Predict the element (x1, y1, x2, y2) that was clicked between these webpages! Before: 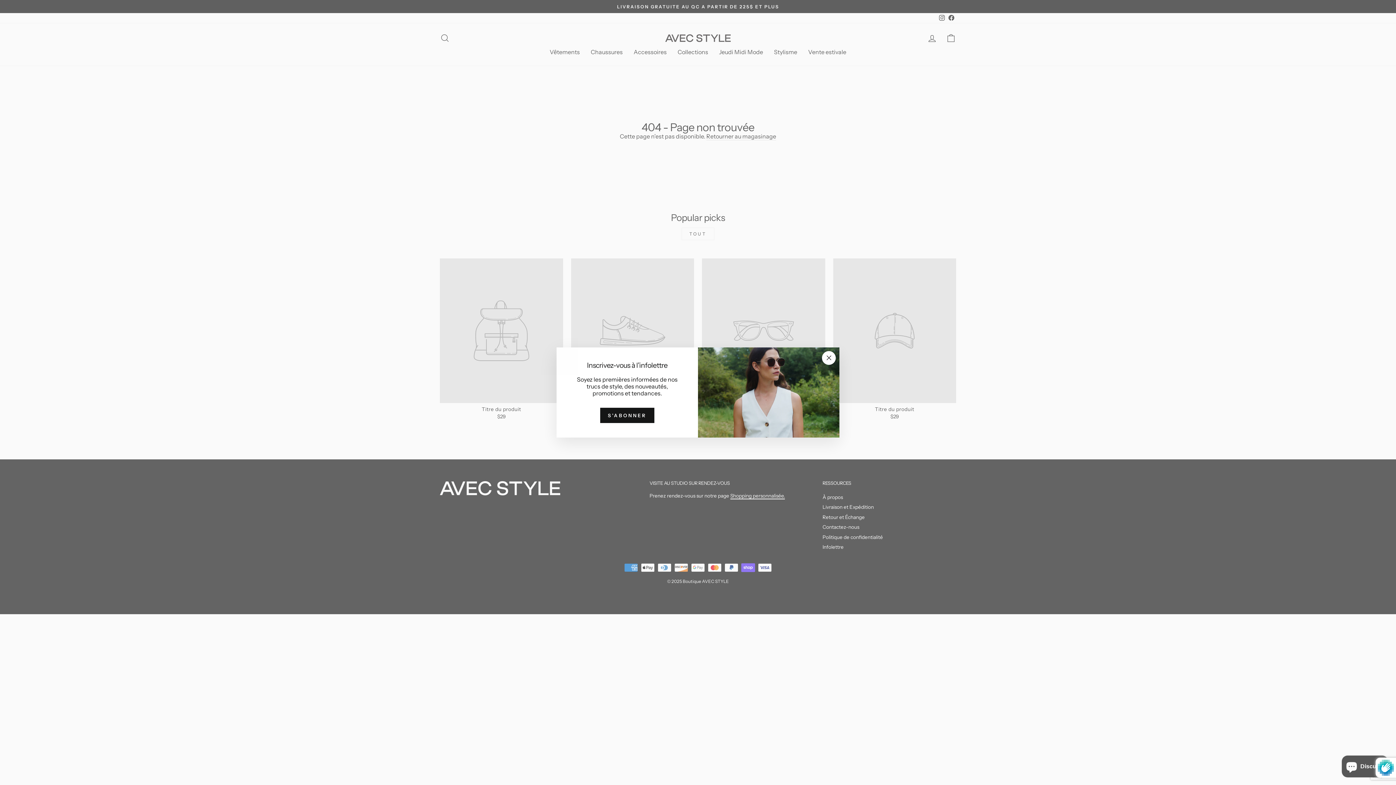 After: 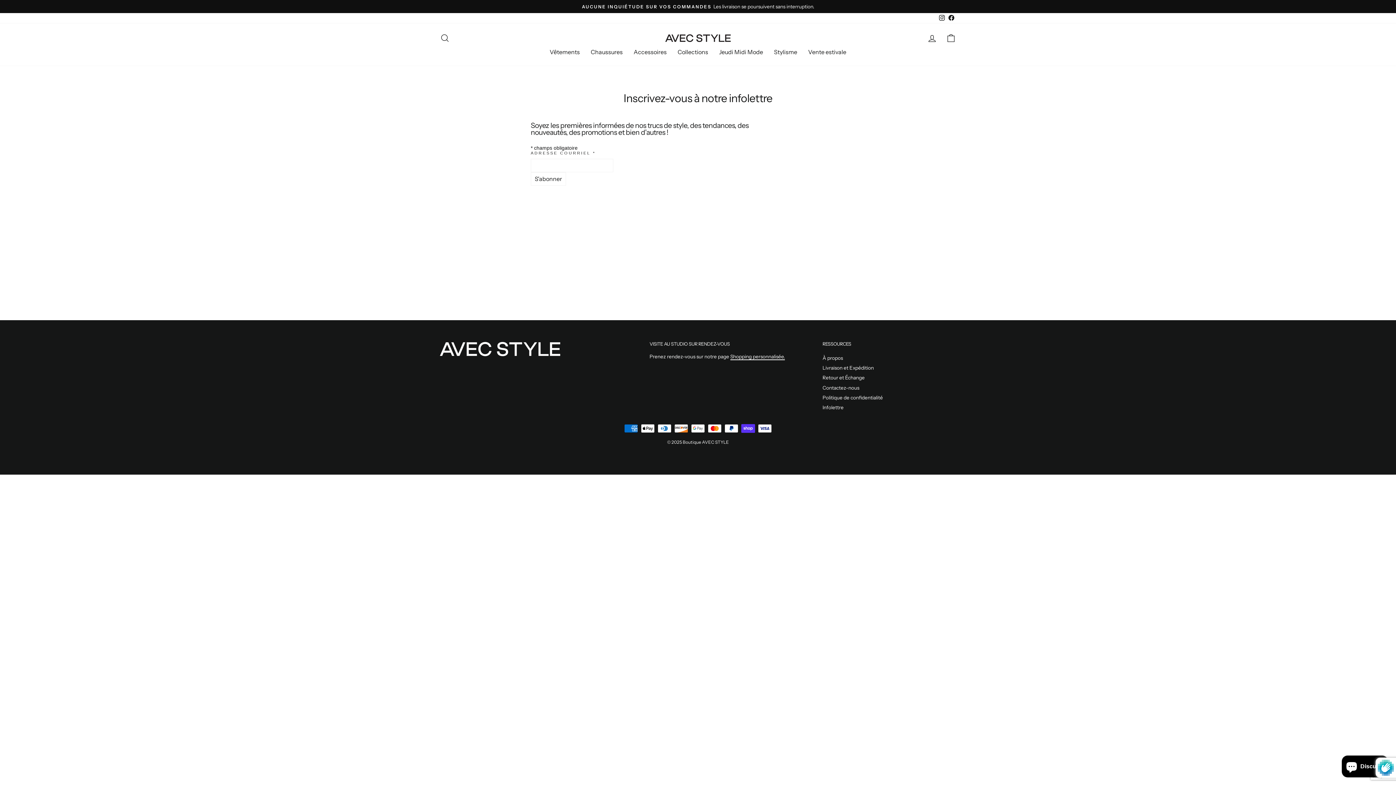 Action: label: S'ABONNER bbox: (600, 408, 654, 423)